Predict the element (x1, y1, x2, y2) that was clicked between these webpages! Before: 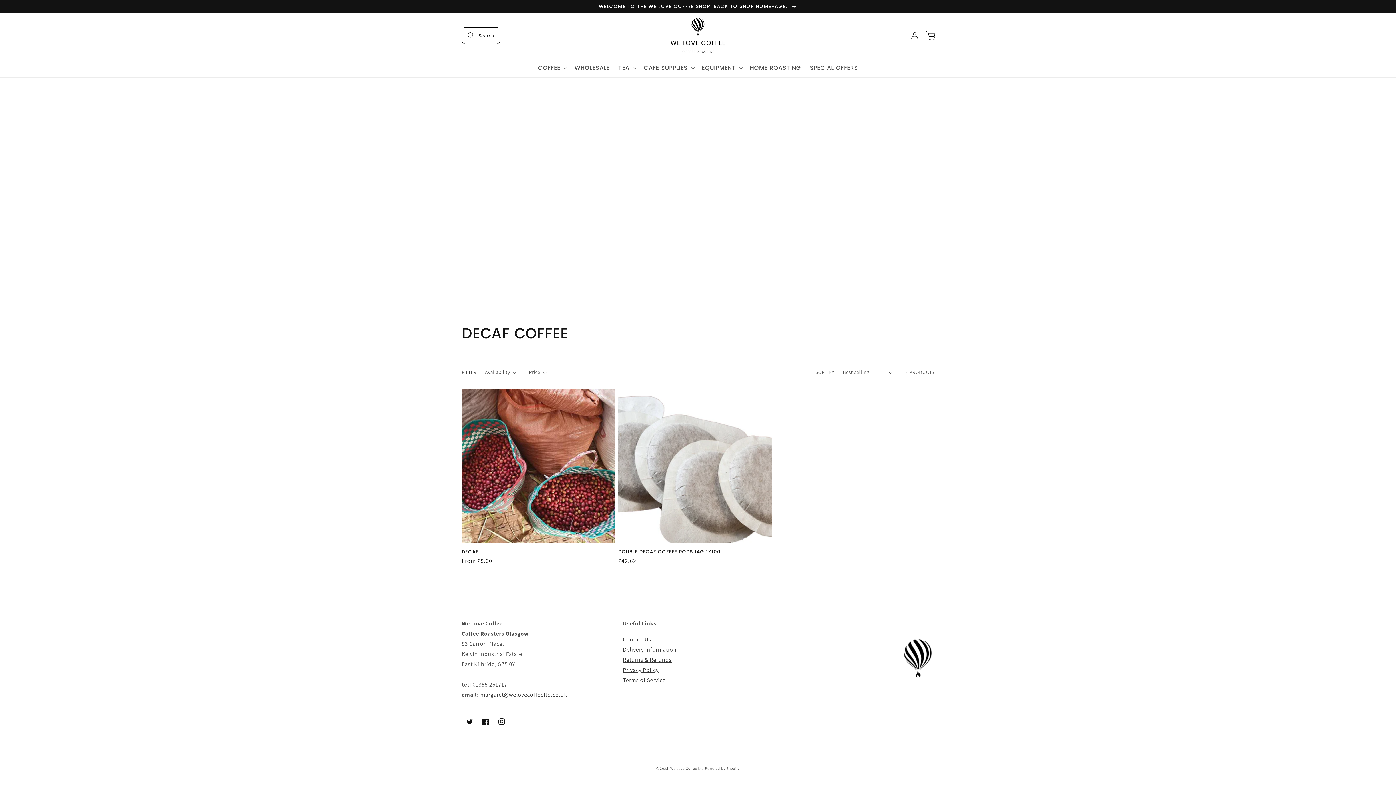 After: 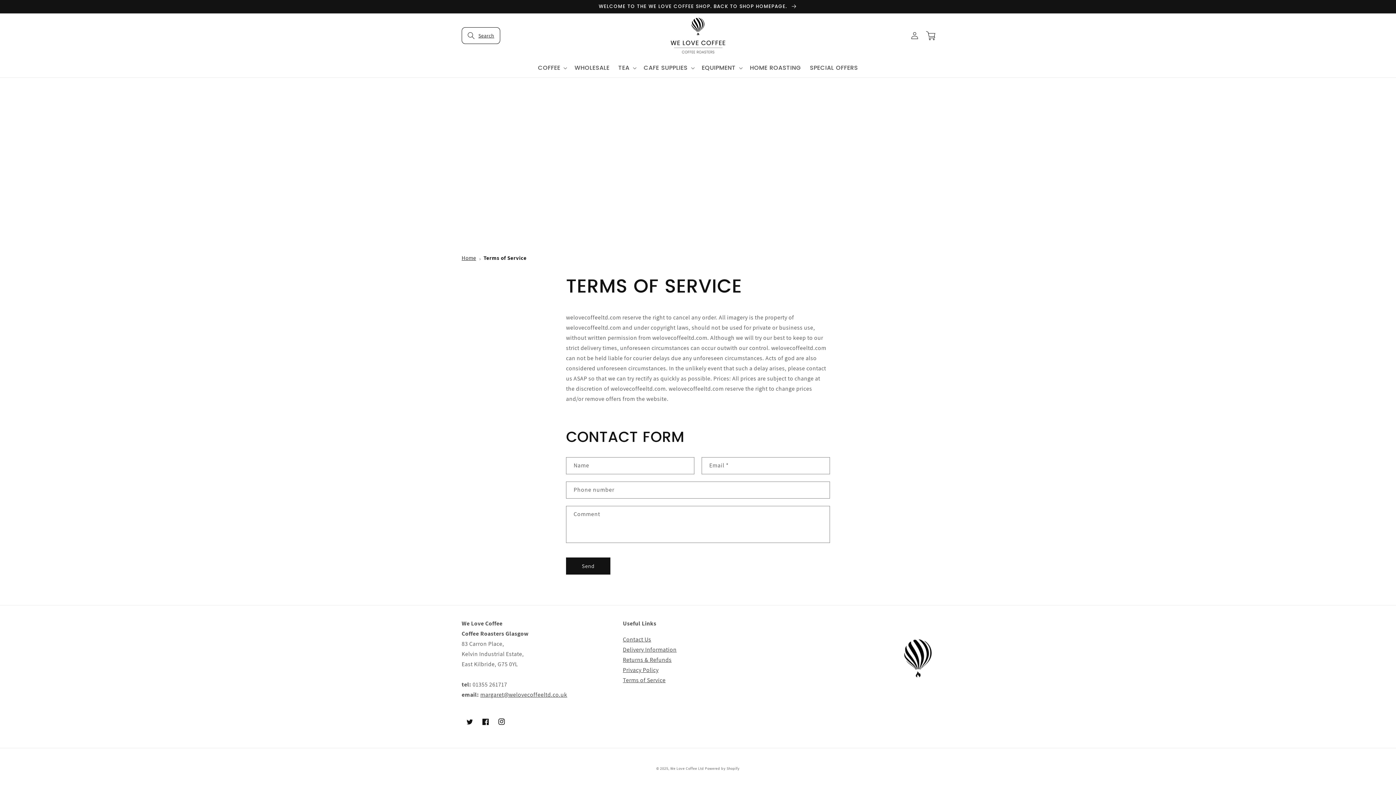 Action: label: Terms of Service bbox: (623, 676, 665, 684)